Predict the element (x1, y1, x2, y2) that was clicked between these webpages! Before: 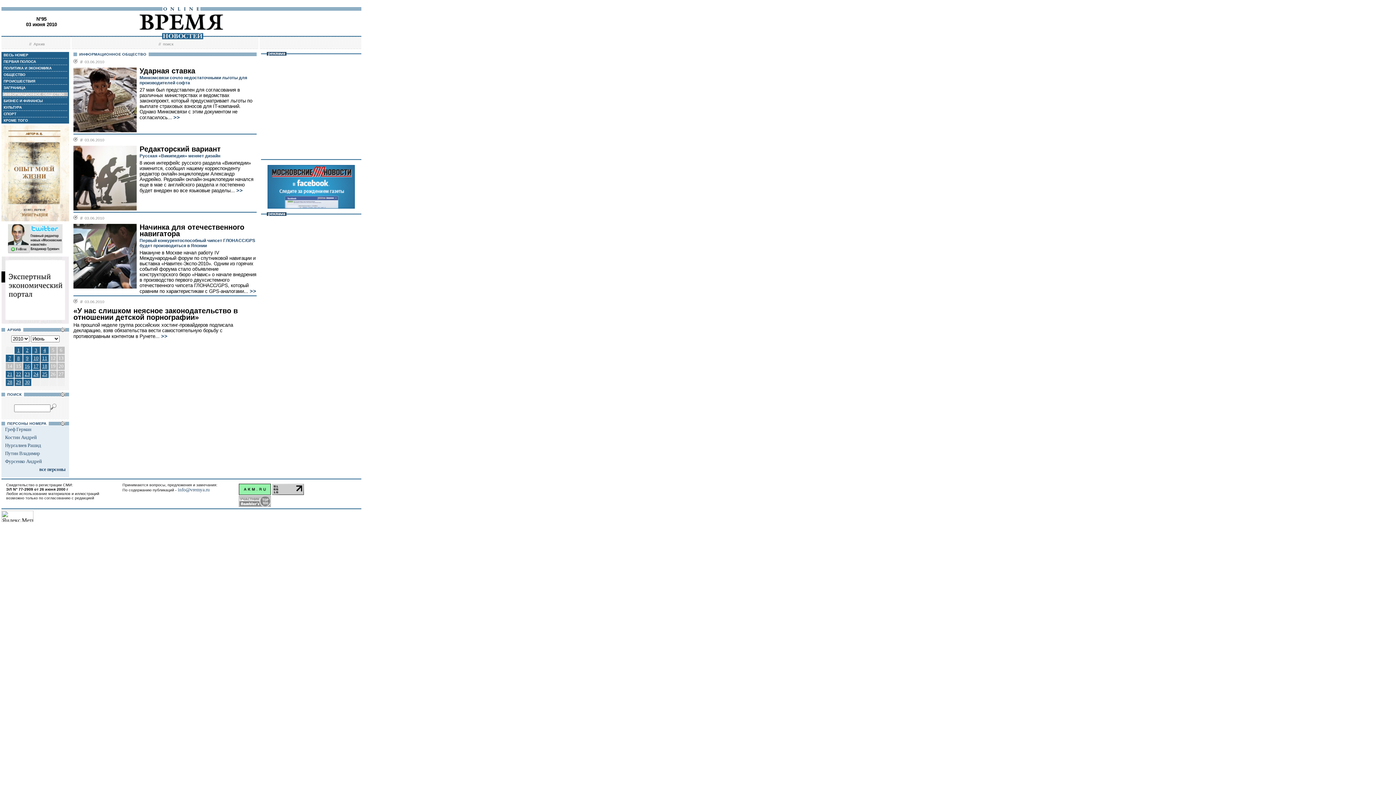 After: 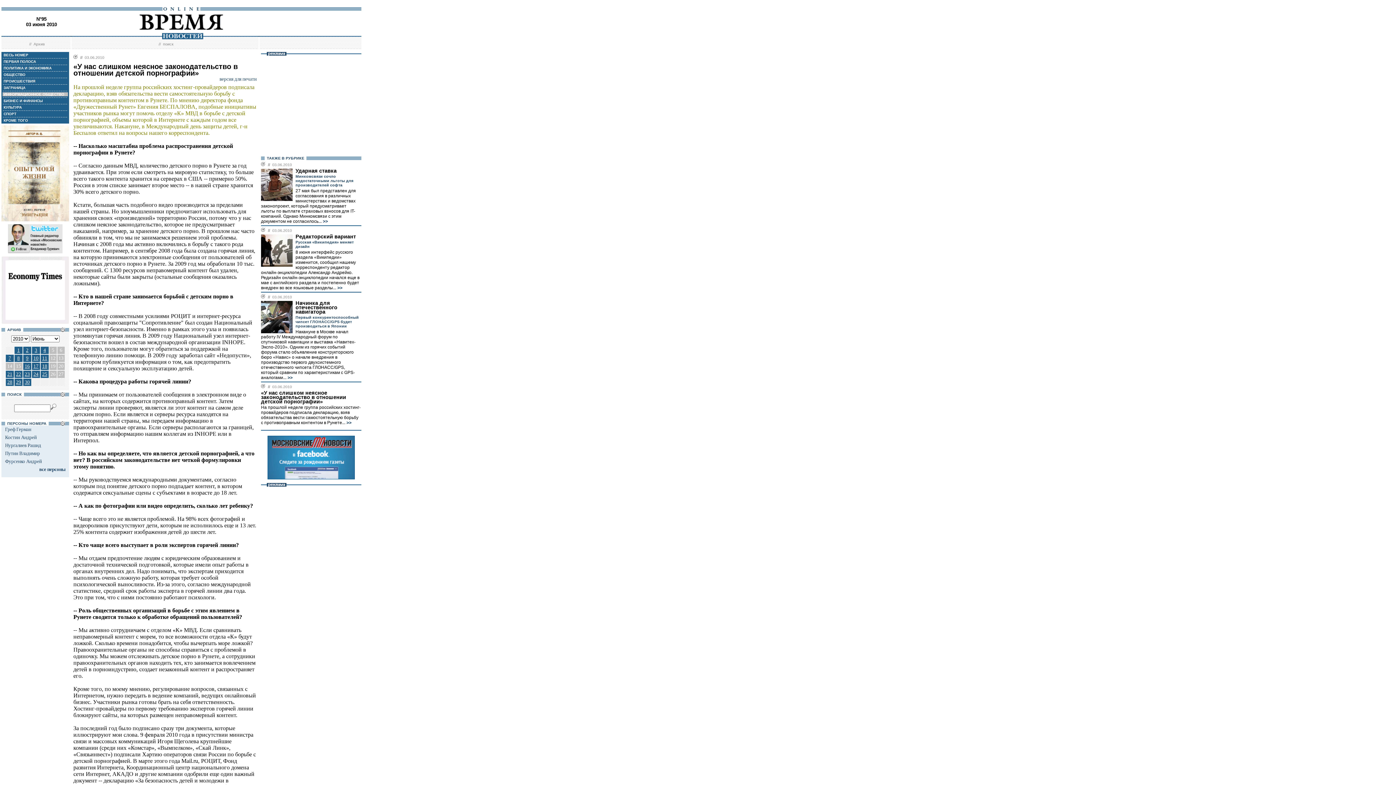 Action: bbox: (161, 333, 167, 339) label: >>